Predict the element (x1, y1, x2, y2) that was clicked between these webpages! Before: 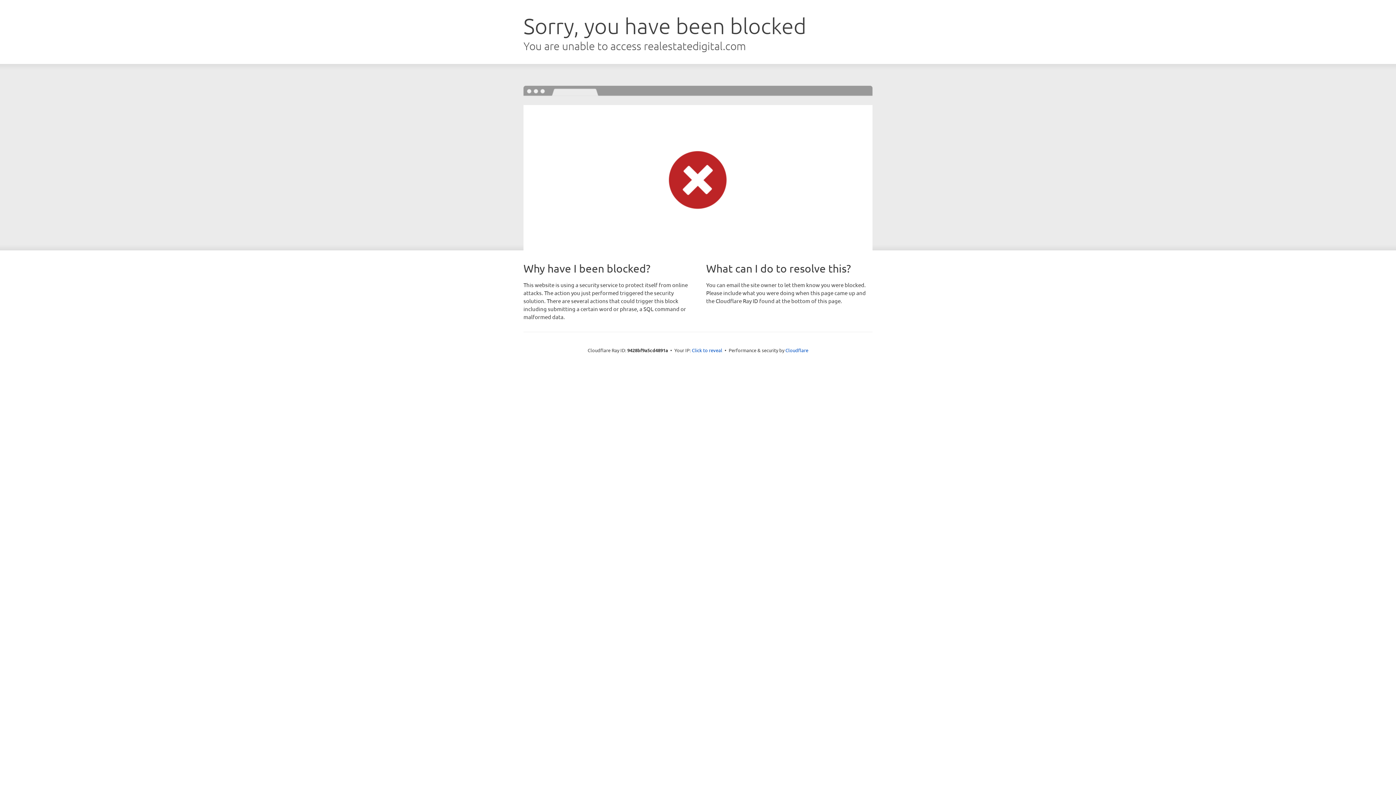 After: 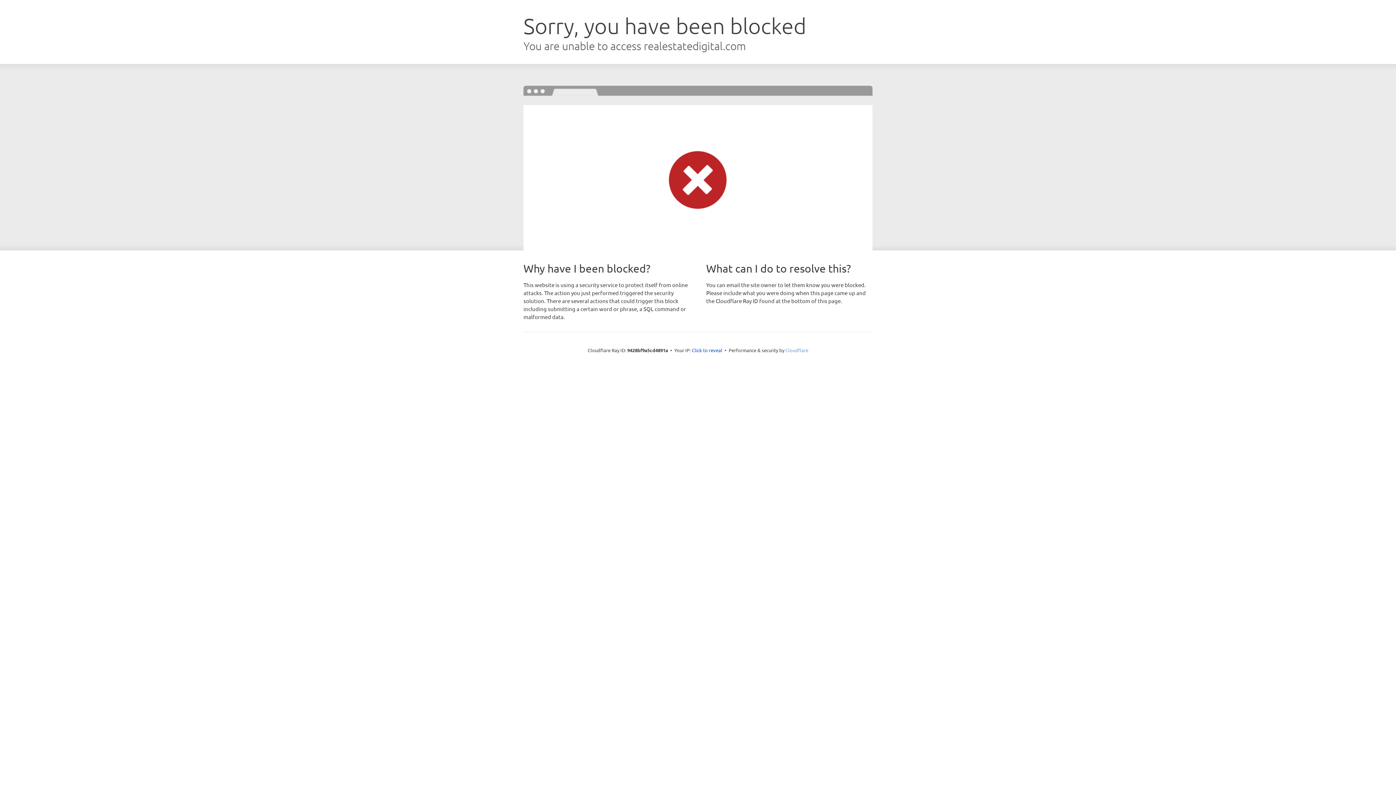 Action: bbox: (785, 347, 808, 353) label: Cloudflare